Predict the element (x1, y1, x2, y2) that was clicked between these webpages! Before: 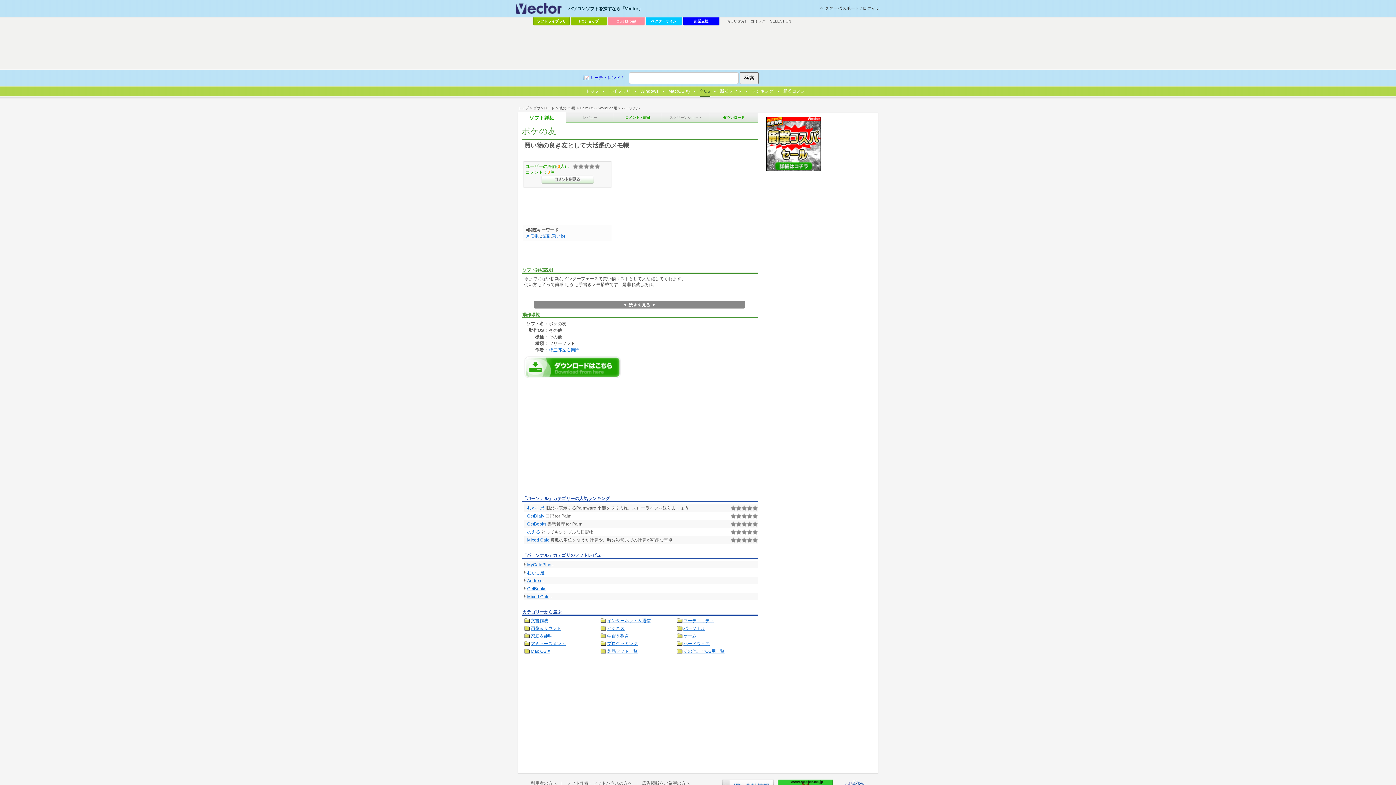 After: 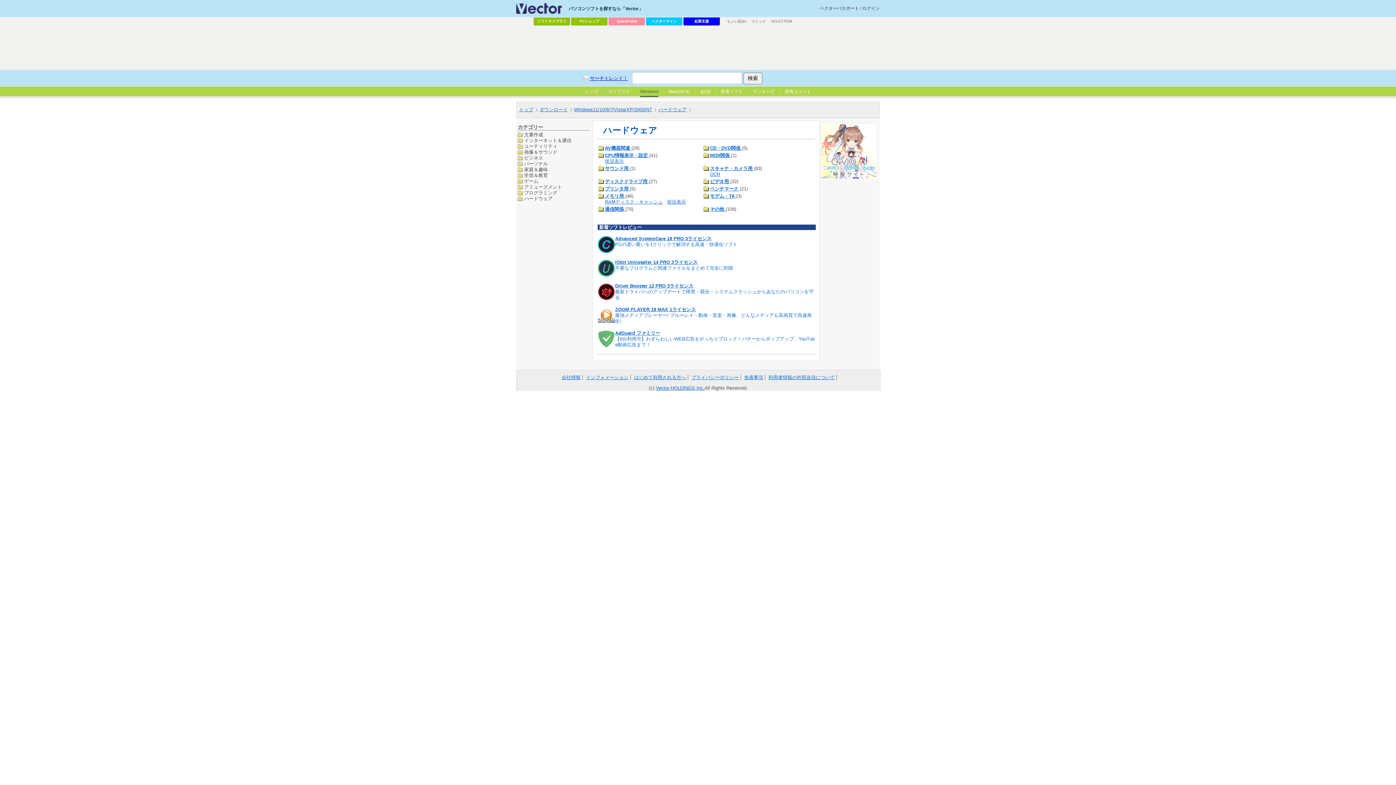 Action: label: ハードウェア bbox: (677, 641, 709, 646)